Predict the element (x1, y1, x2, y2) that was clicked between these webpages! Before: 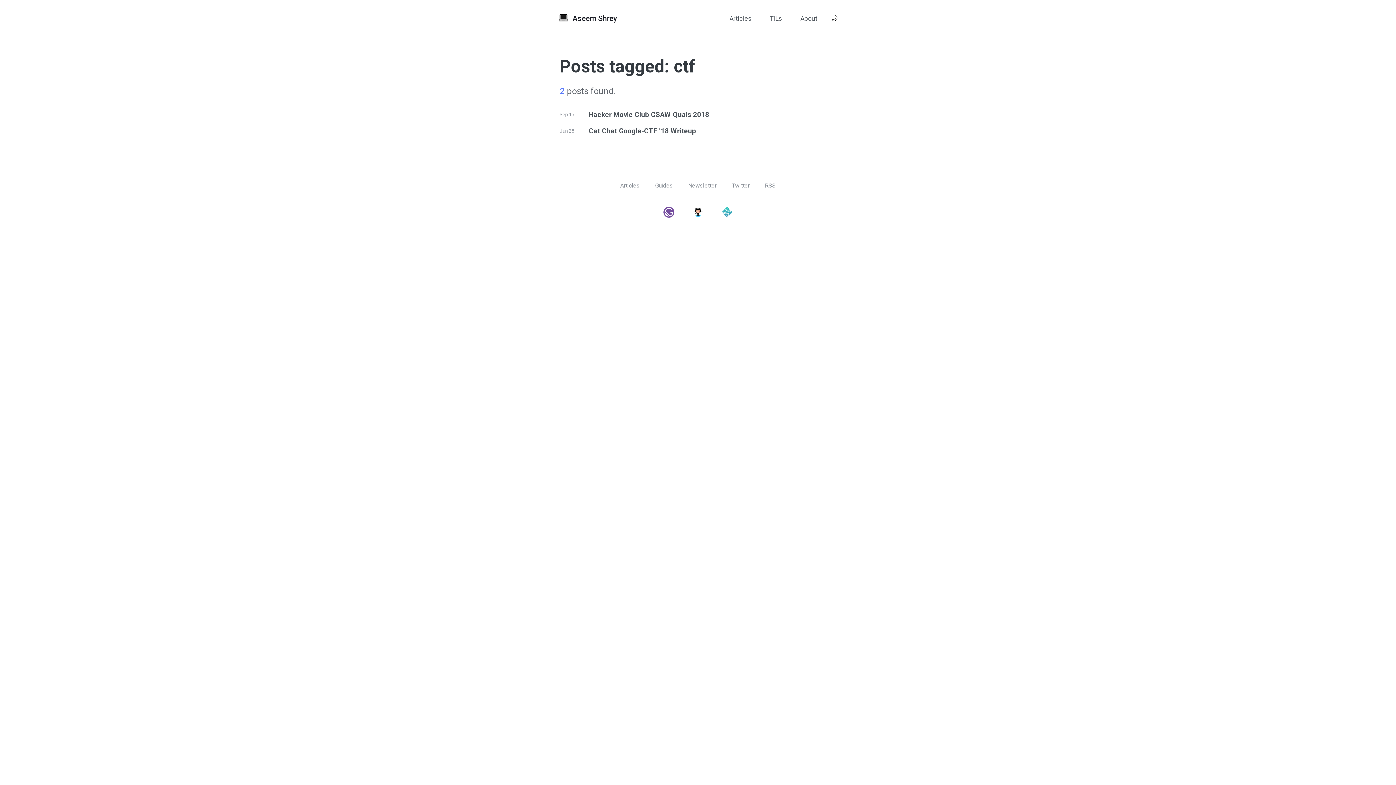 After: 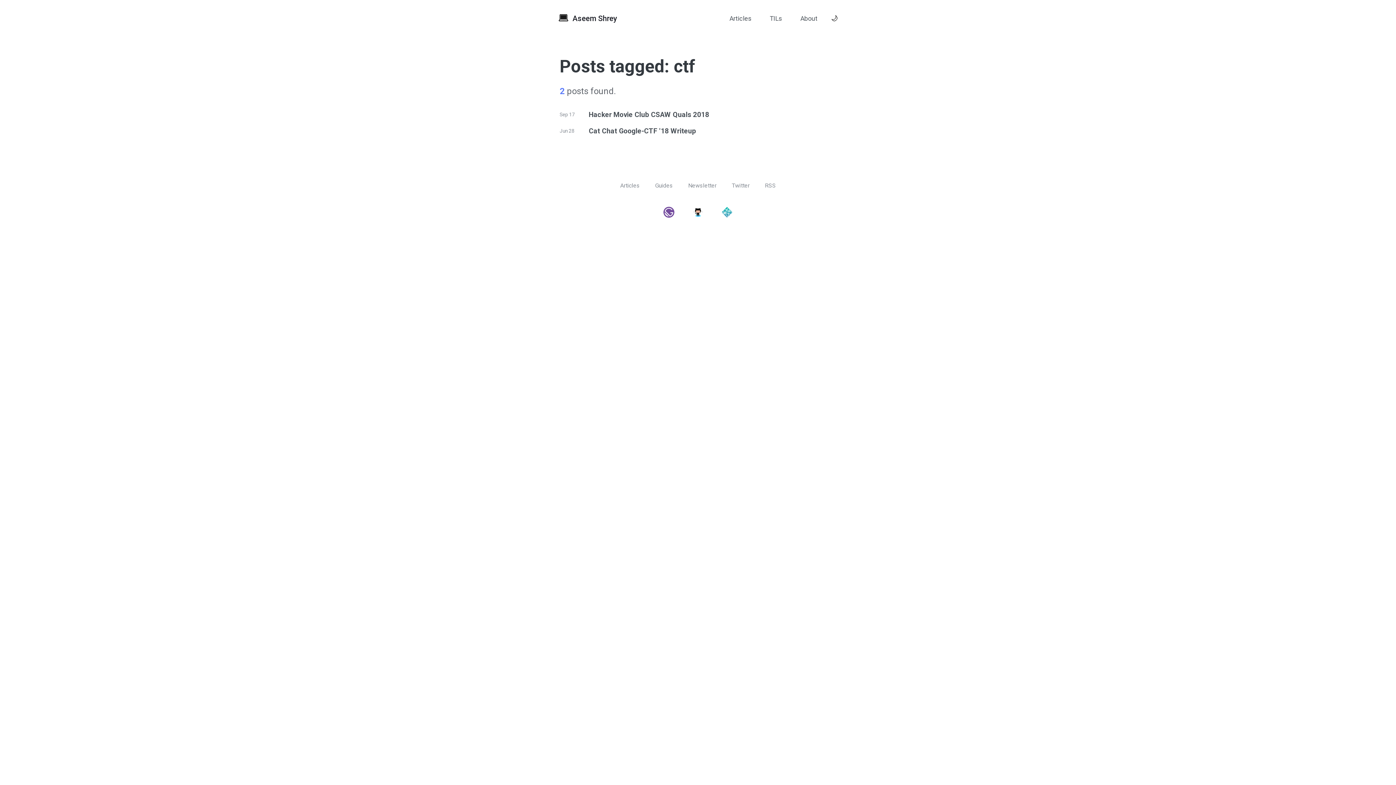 Action: bbox: (660, 206, 677, 218)